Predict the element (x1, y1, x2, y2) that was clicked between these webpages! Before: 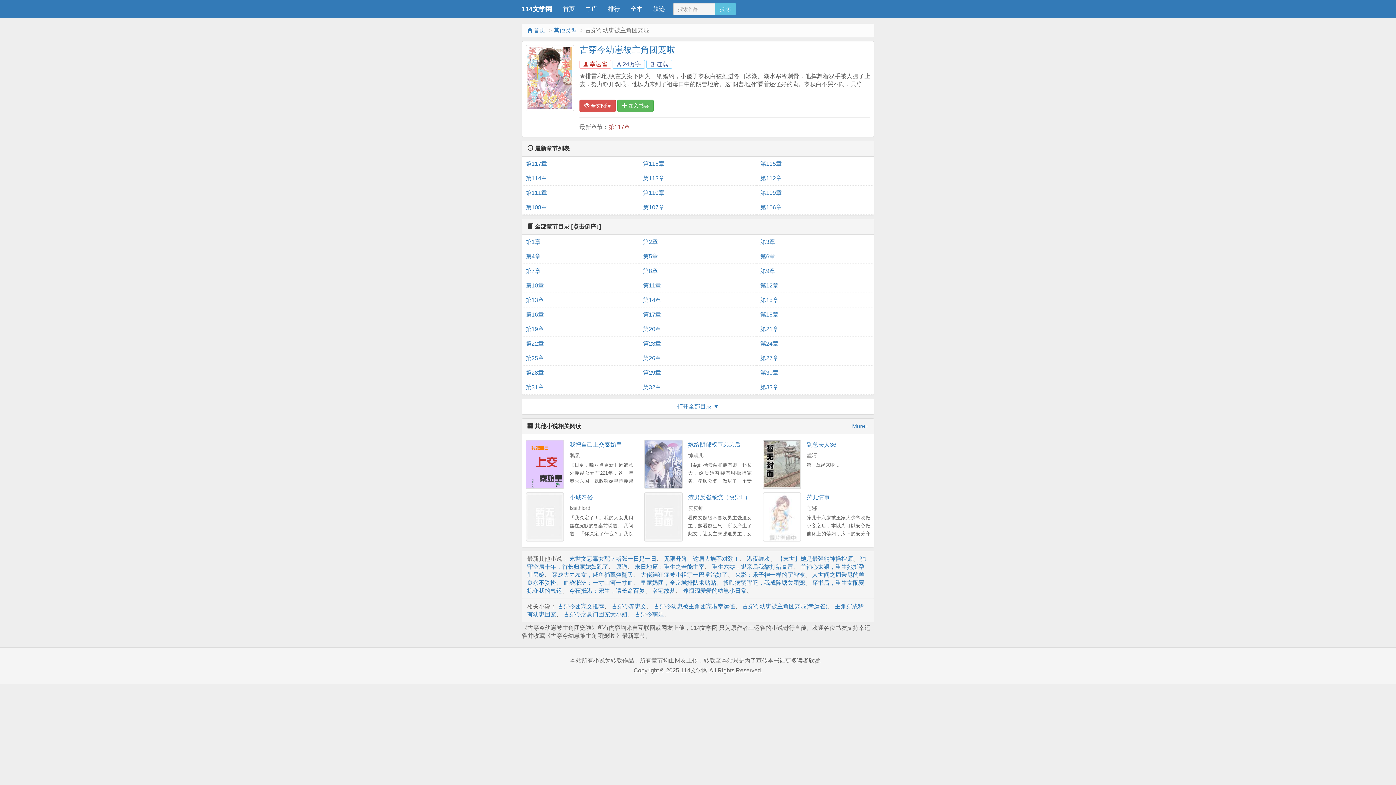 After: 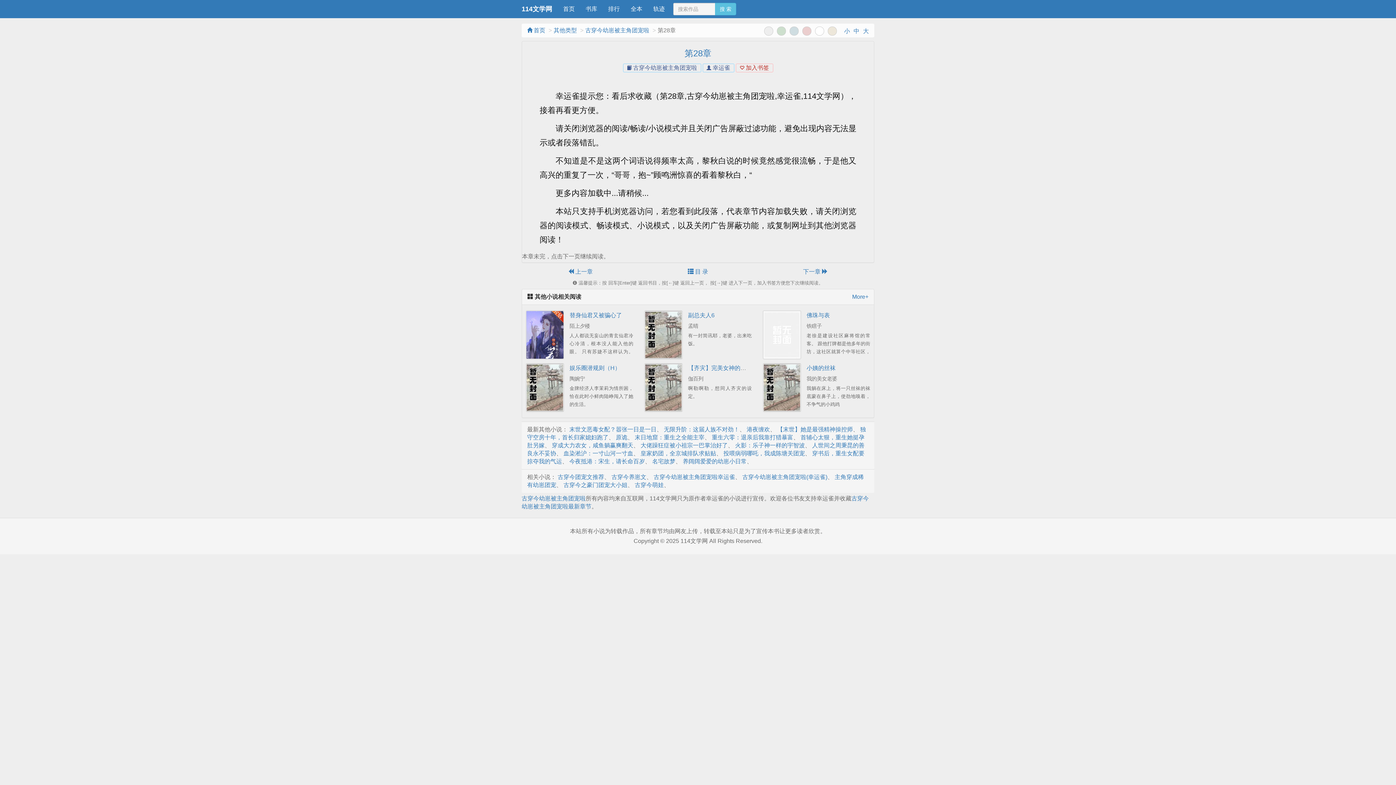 Action: label: 第28章 bbox: (525, 365, 635, 380)